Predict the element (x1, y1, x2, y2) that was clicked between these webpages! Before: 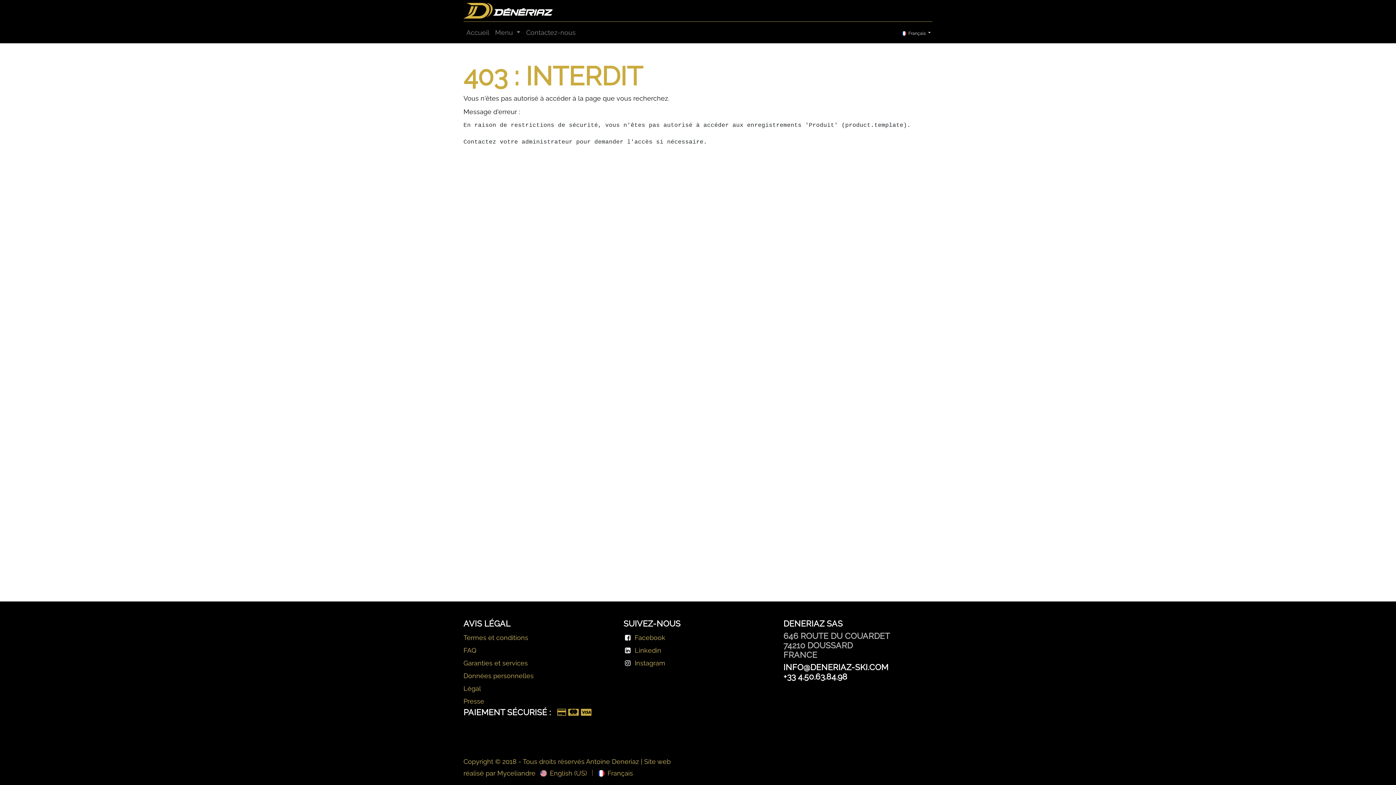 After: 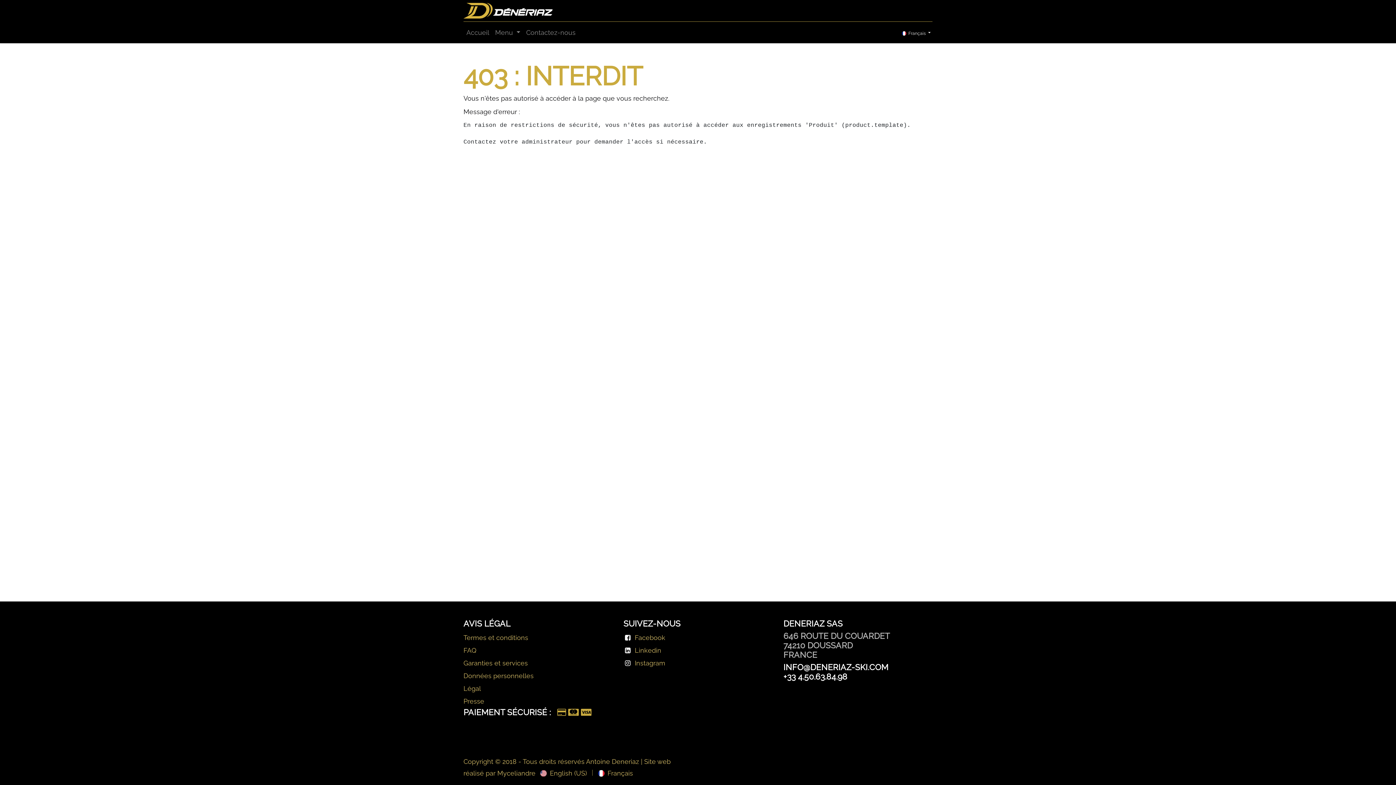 Action: label: INFO@DENERIAZ-SKI.COM
 bbox: (783, 663, 888, 672)